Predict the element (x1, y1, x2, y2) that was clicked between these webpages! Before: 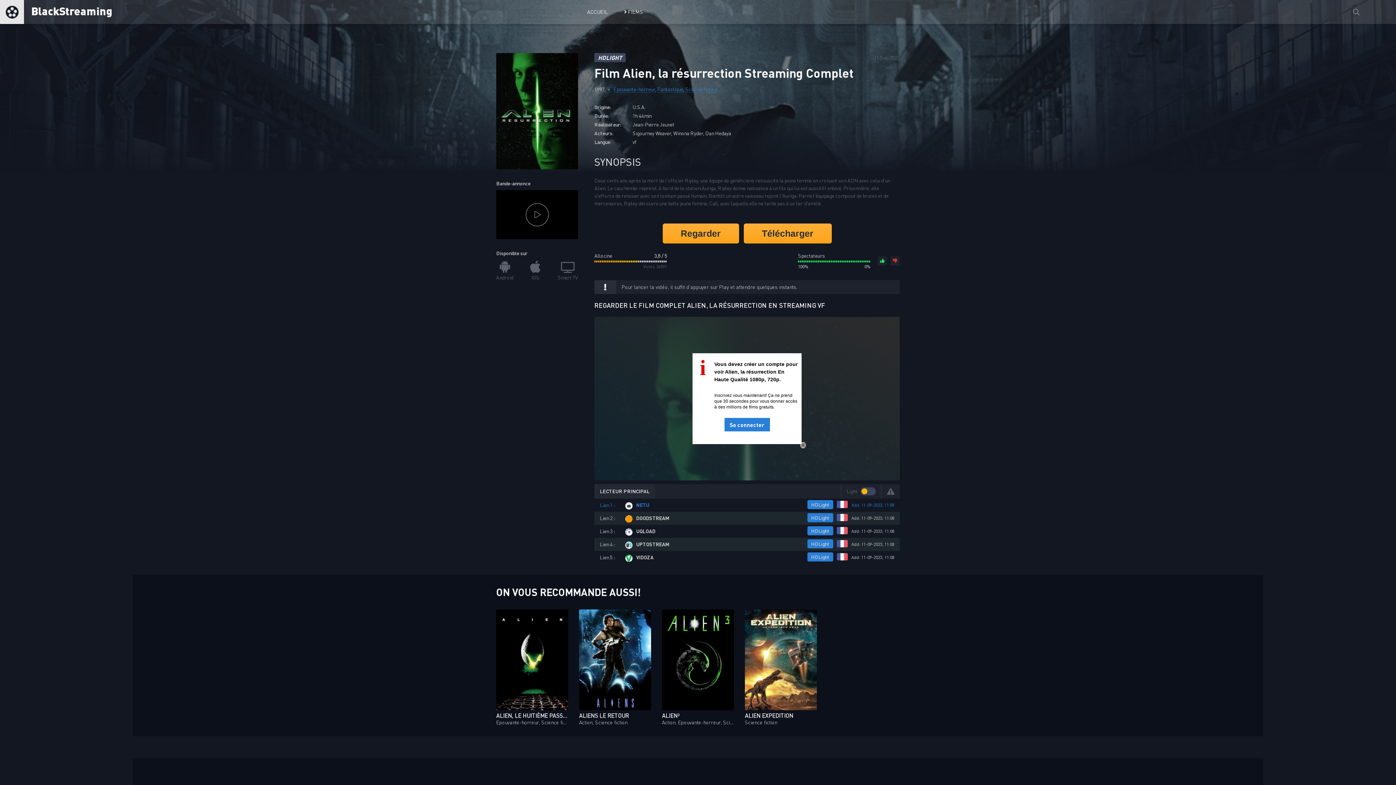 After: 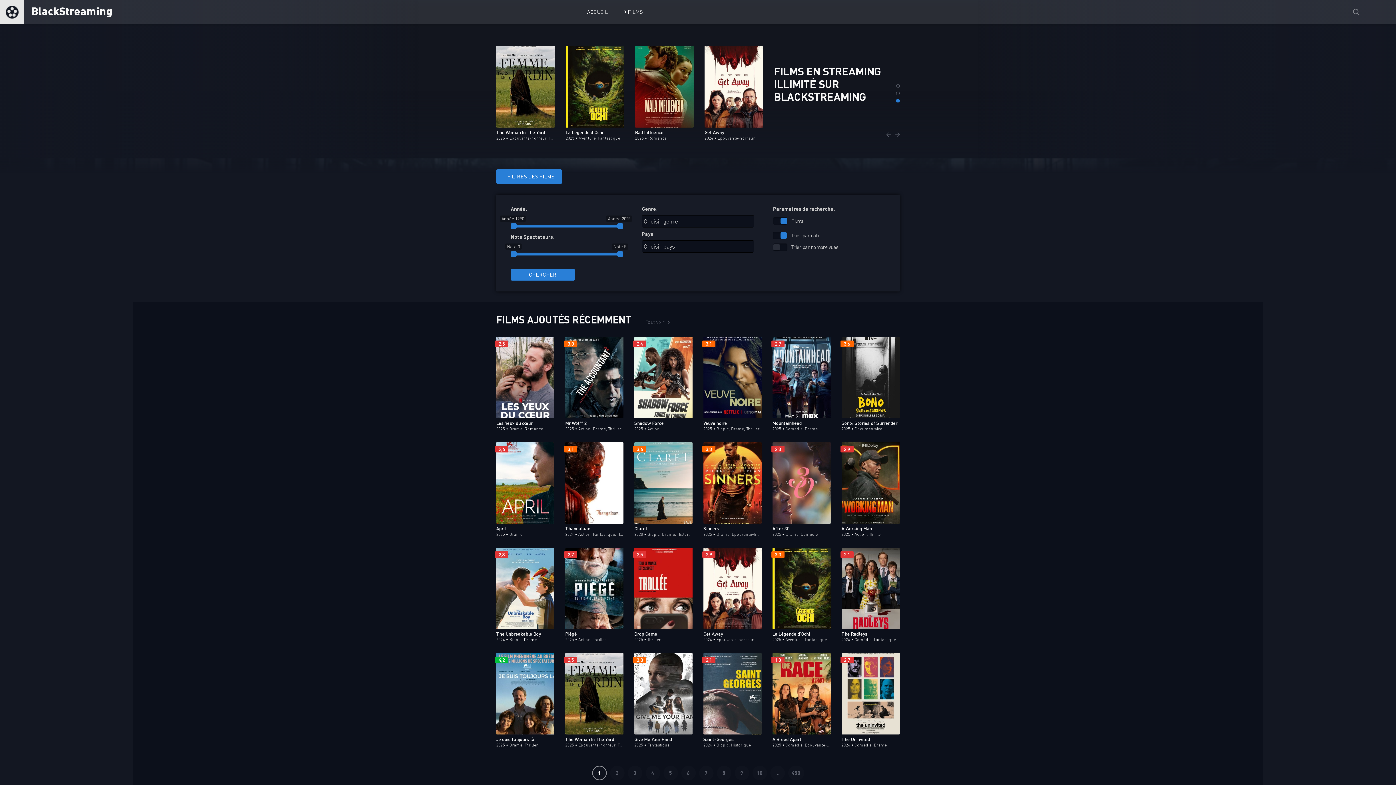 Action: label: ACCUEIL bbox: (587, 0, 608, 24)